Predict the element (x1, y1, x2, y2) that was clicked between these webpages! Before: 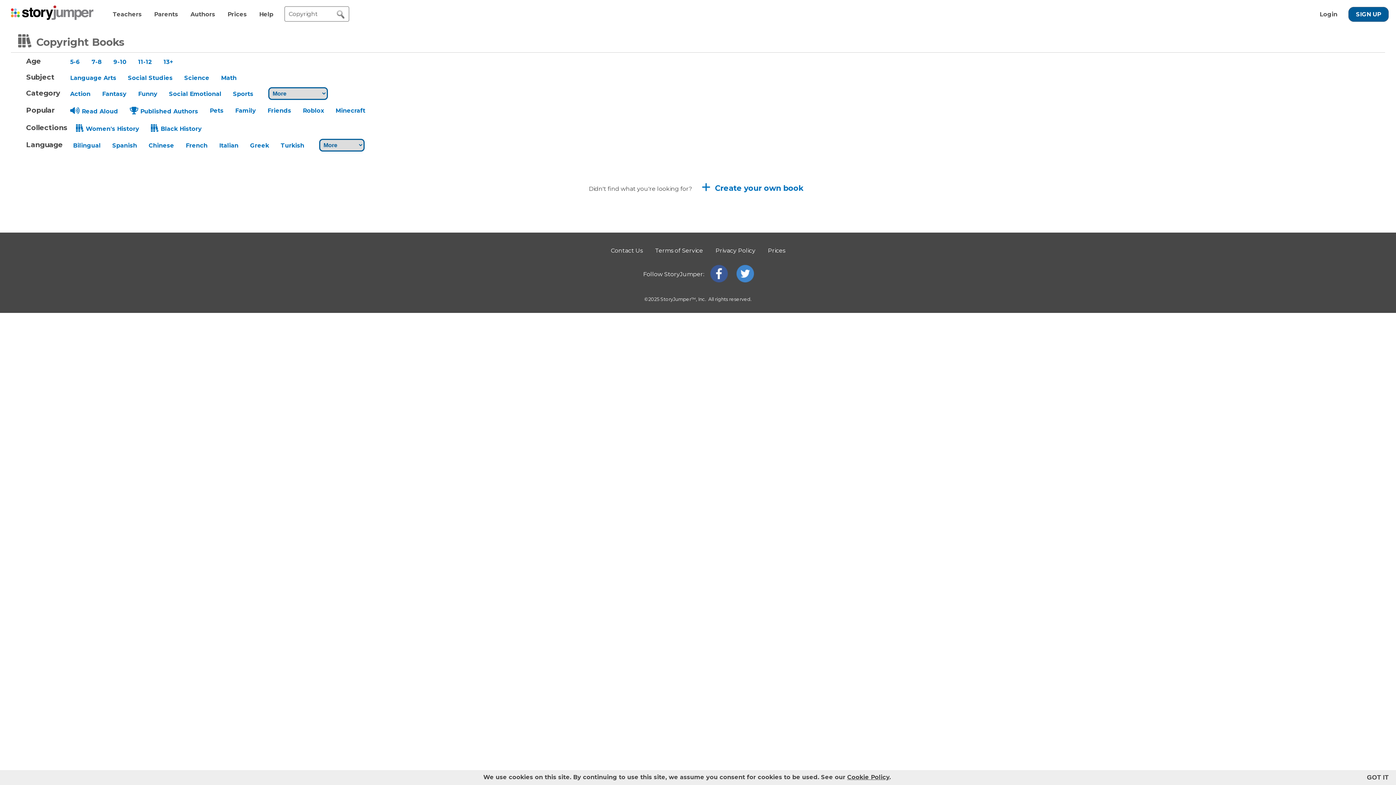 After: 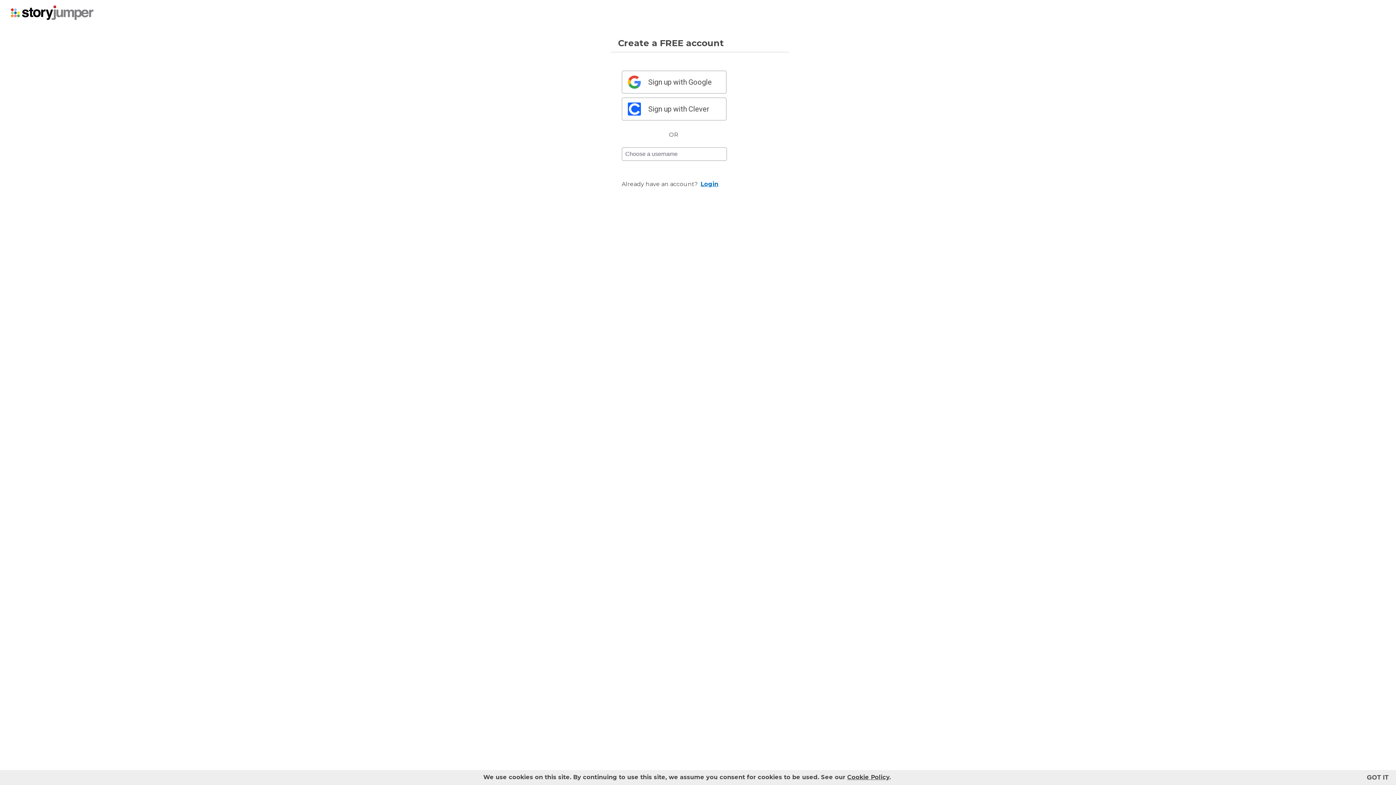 Action: bbox: (698, 179, 807, 196) label:  Create your own book